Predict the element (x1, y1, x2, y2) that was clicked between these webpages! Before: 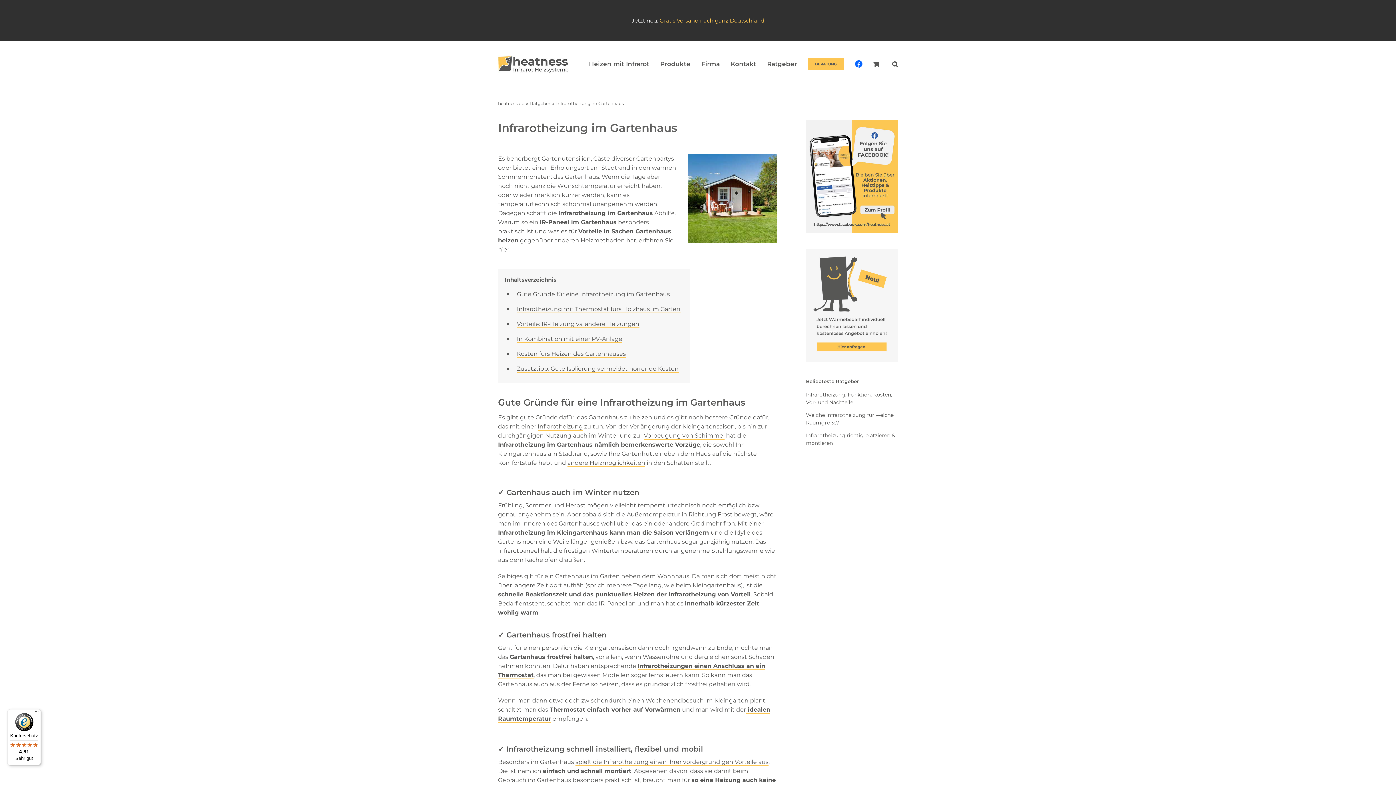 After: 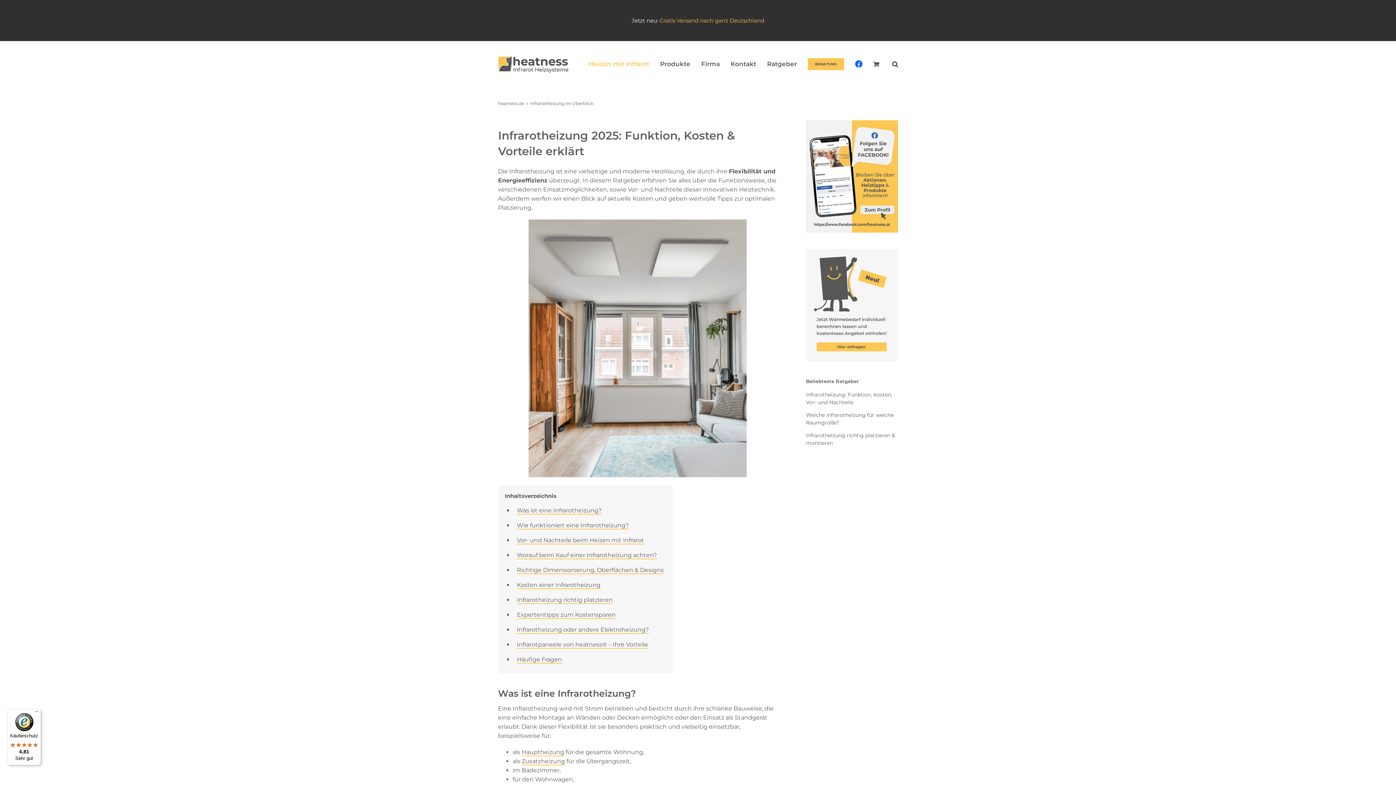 Action: bbox: (537, 423, 582, 430) label: Infrarotheizung